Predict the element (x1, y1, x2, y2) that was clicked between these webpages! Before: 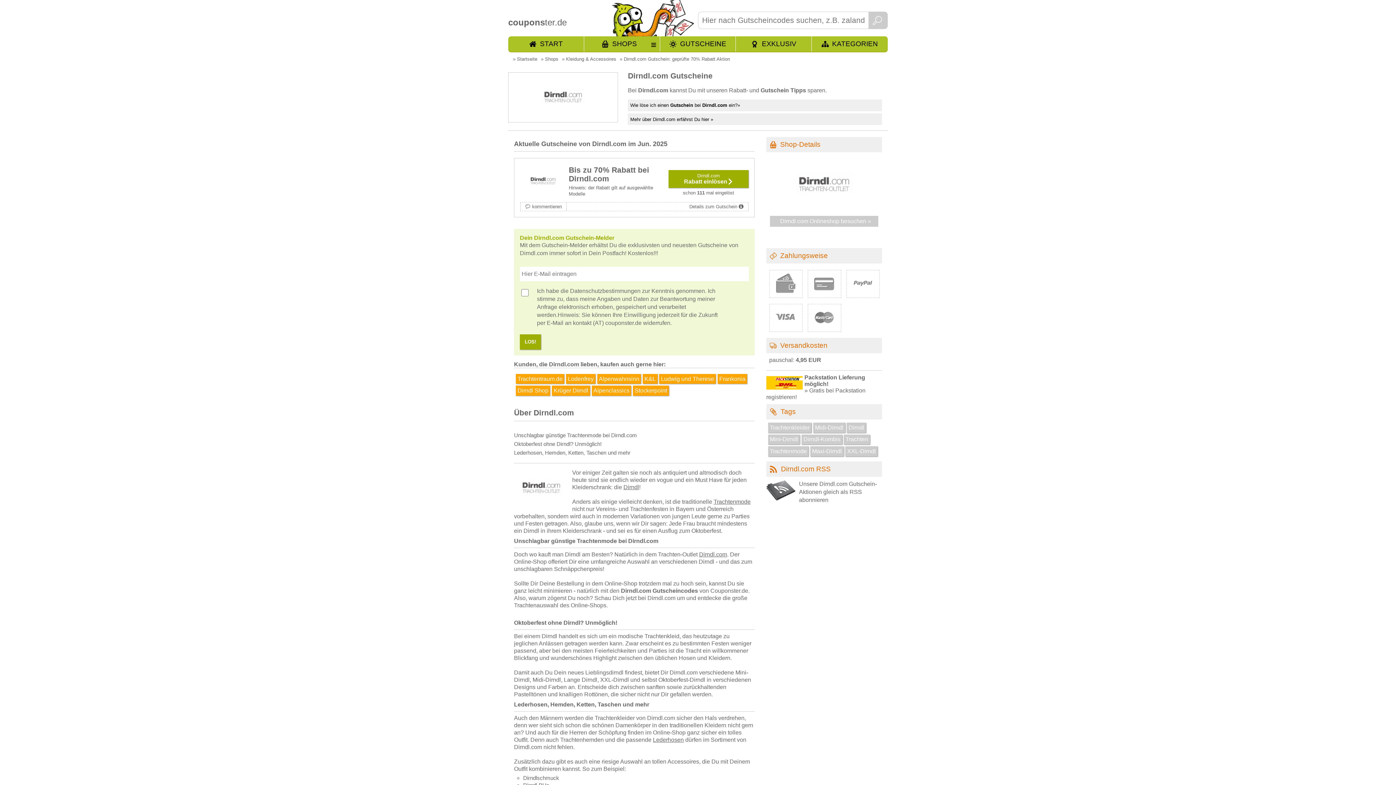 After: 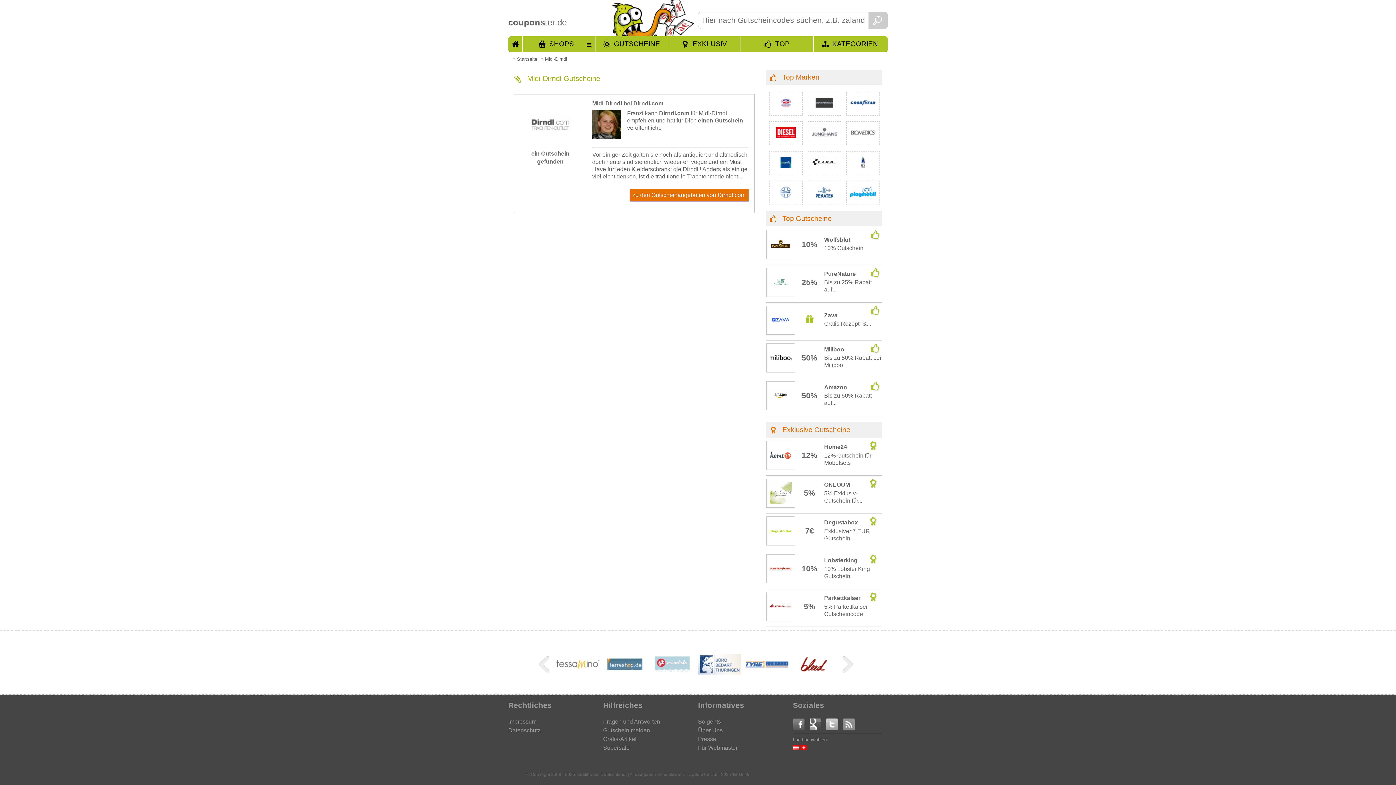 Action: label: Midi-Dirndl bbox: (813, 422, 845, 433)